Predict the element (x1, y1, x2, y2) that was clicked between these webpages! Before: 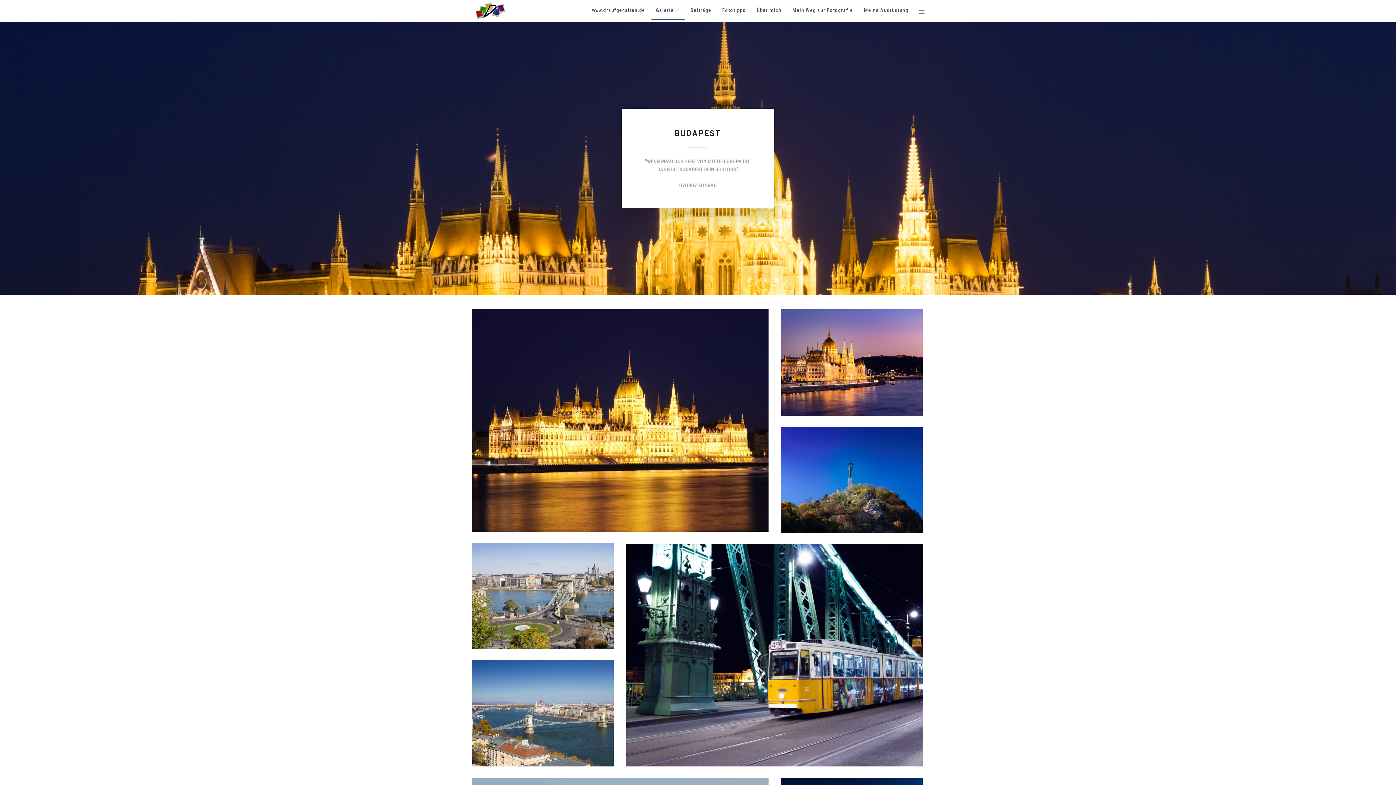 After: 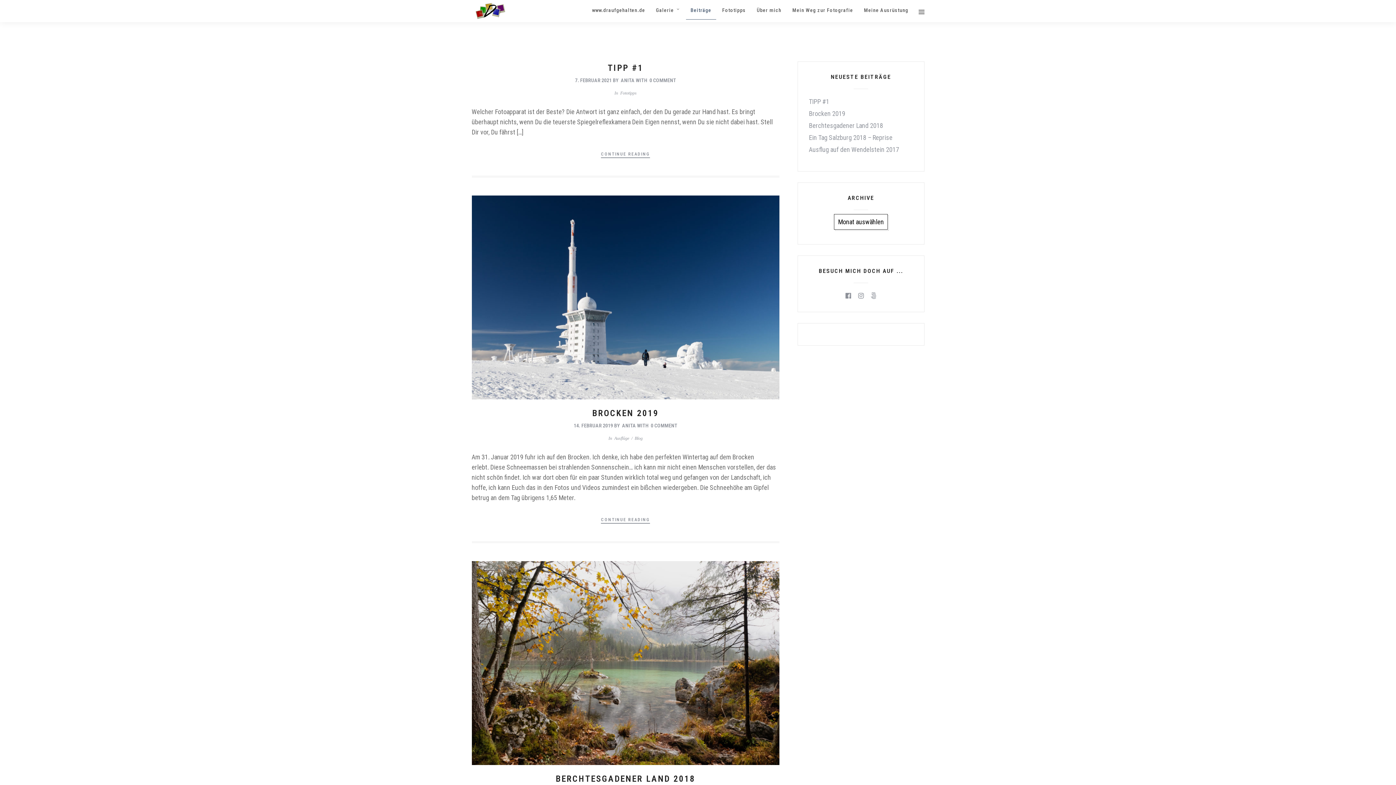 Action: label: Beiträge bbox: (686, 1, 716, 19)